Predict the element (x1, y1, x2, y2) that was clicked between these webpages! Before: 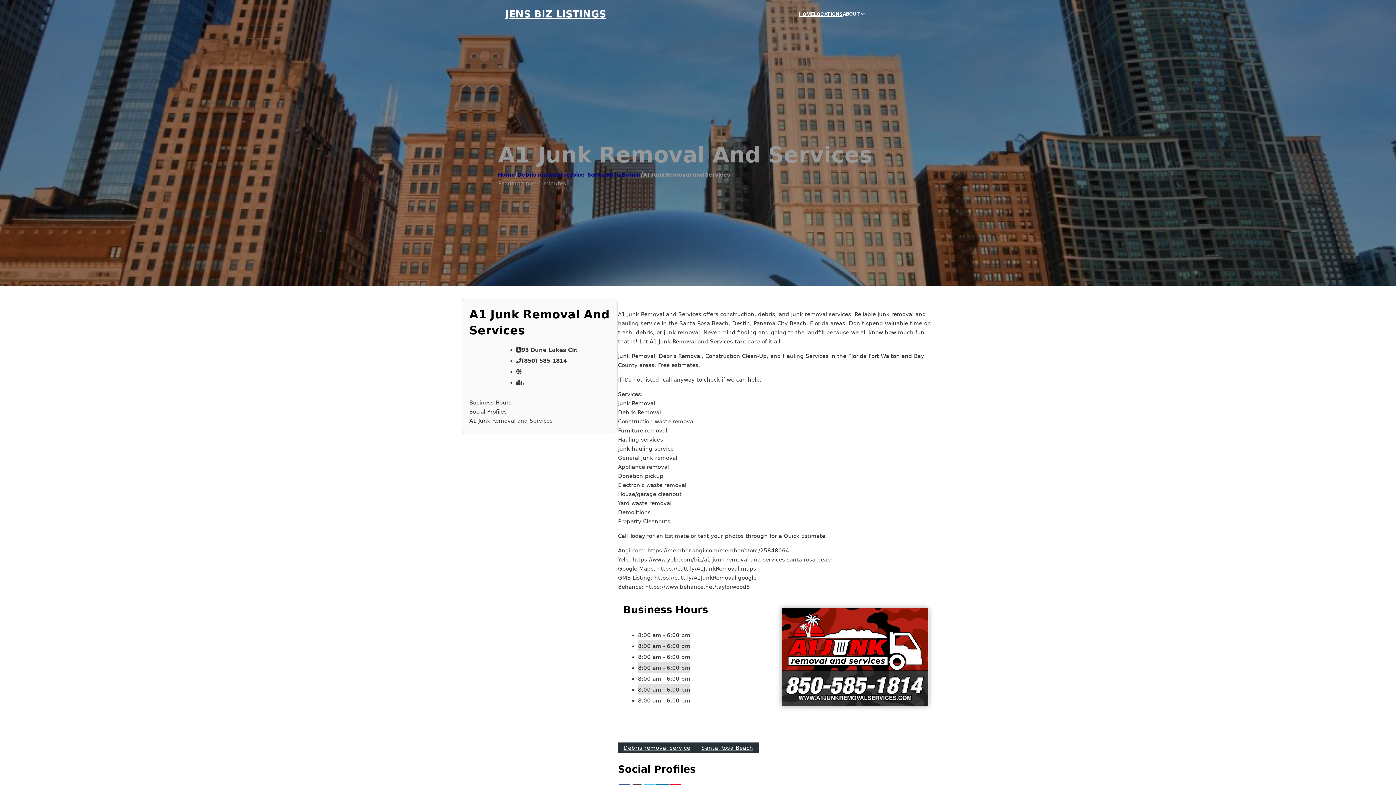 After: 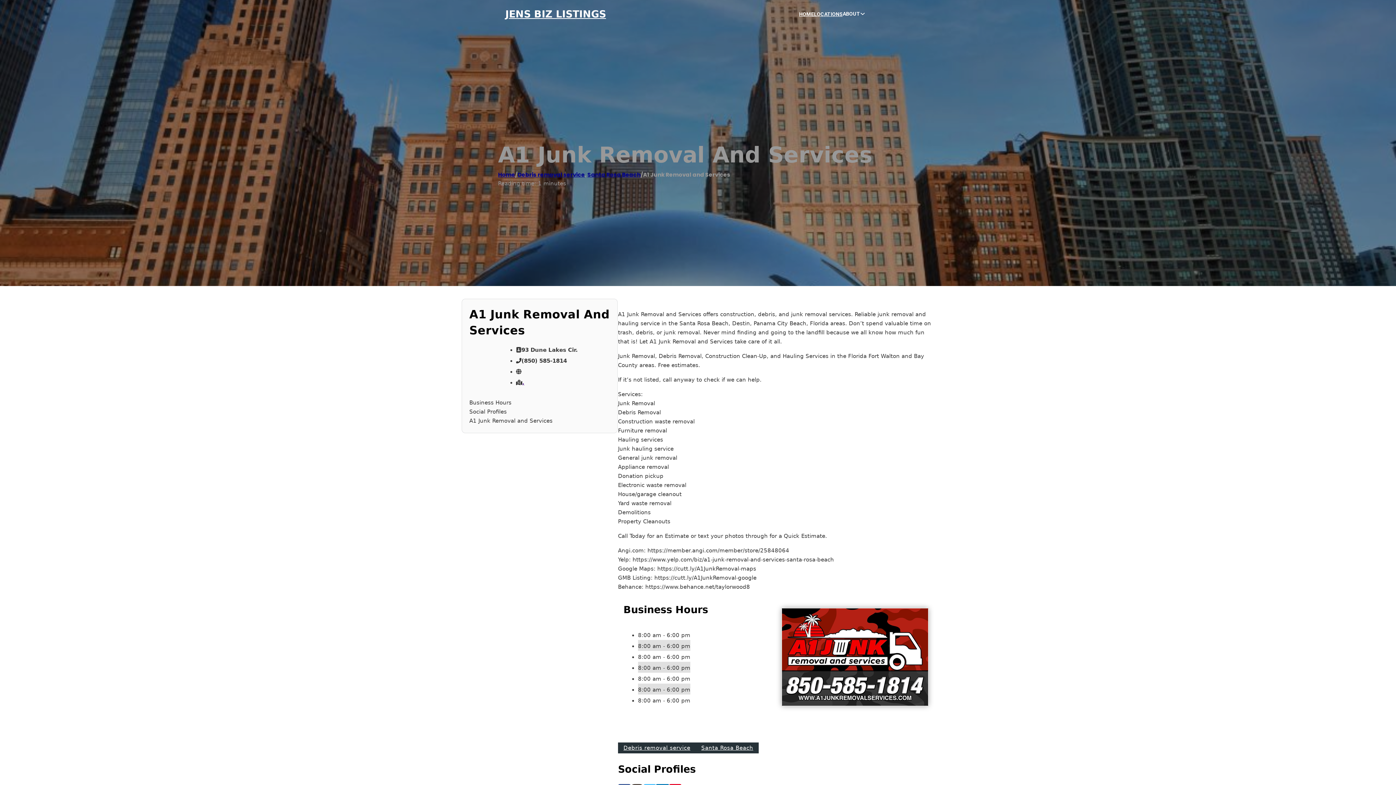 Action: label: , bbox: (522, 379, 524, 386)